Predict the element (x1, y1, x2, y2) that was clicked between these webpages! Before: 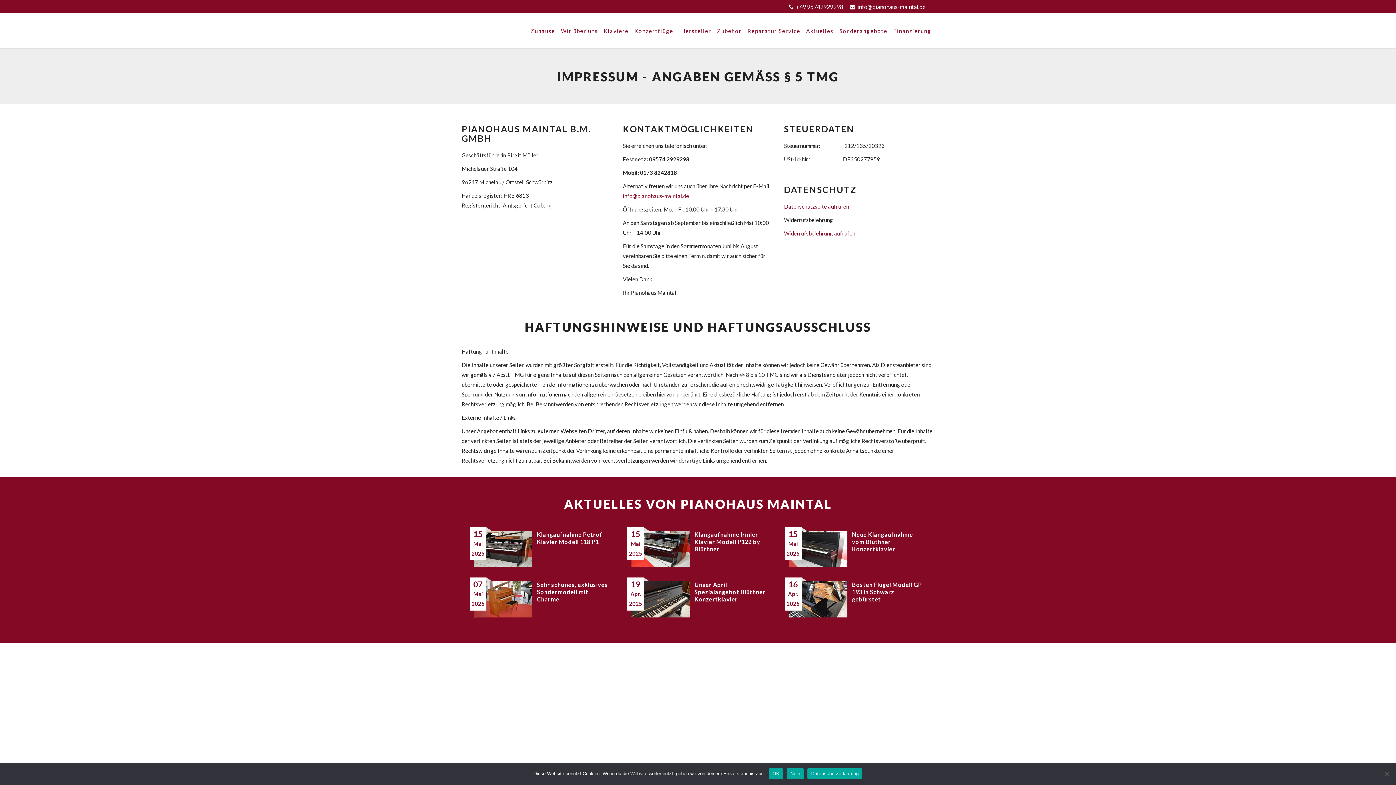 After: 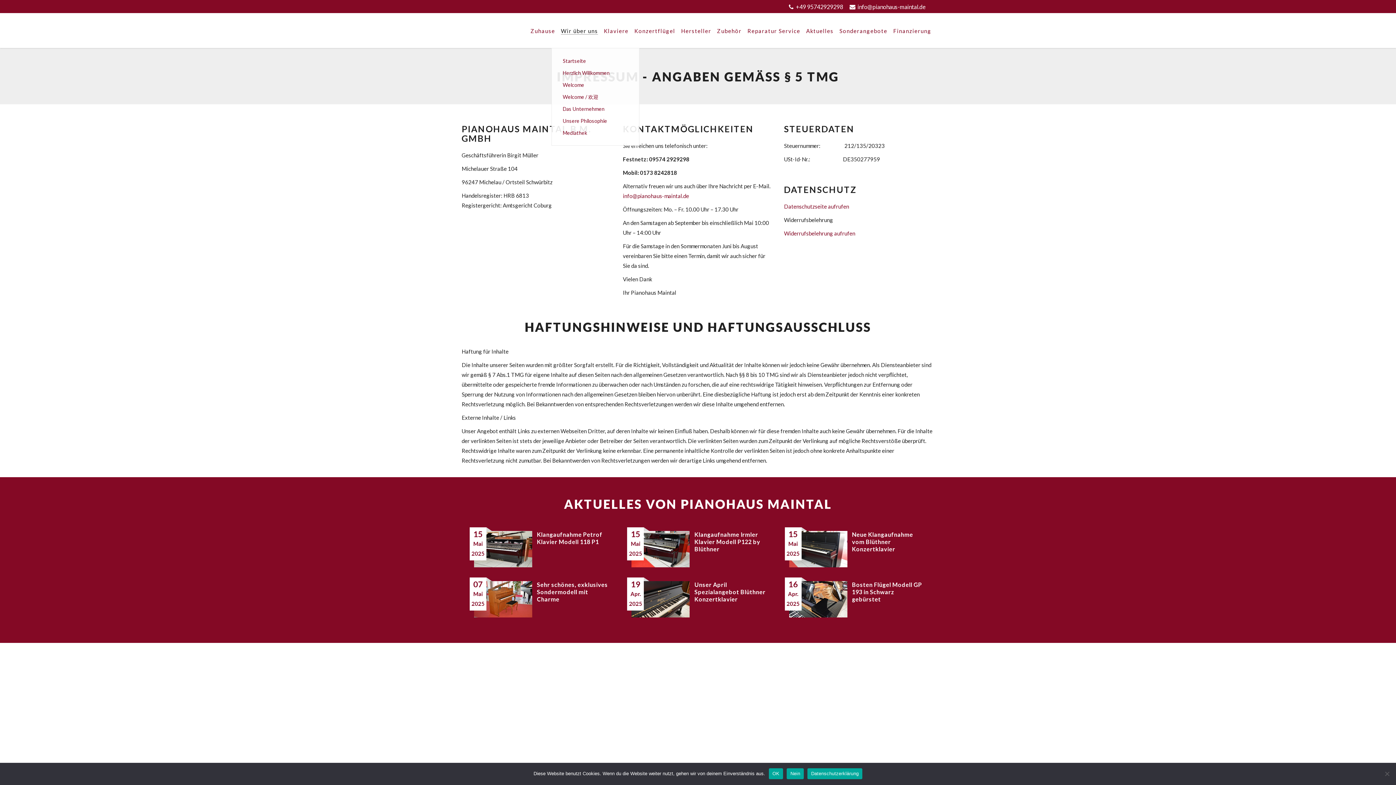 Action: label: Wir über uns bbox: (558, 13, 601, 48)